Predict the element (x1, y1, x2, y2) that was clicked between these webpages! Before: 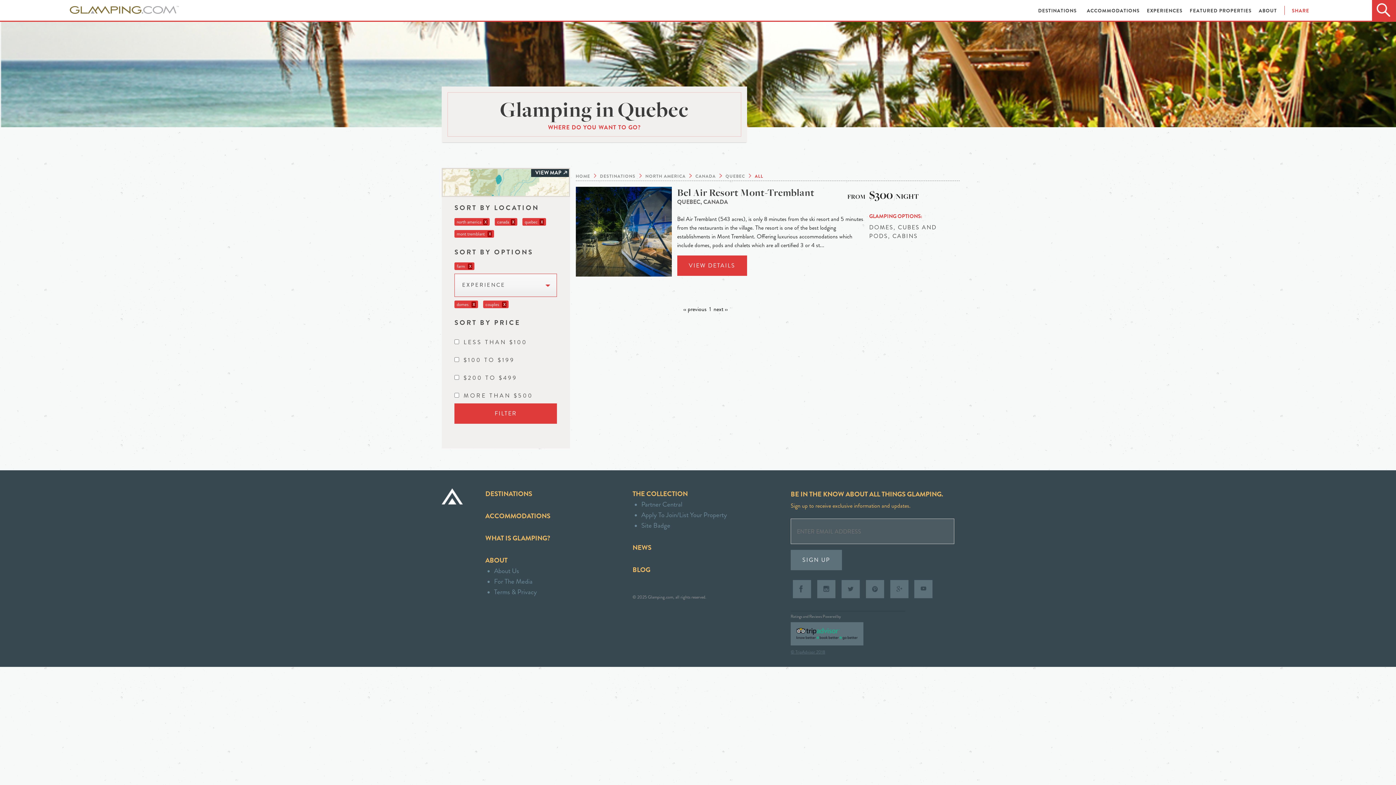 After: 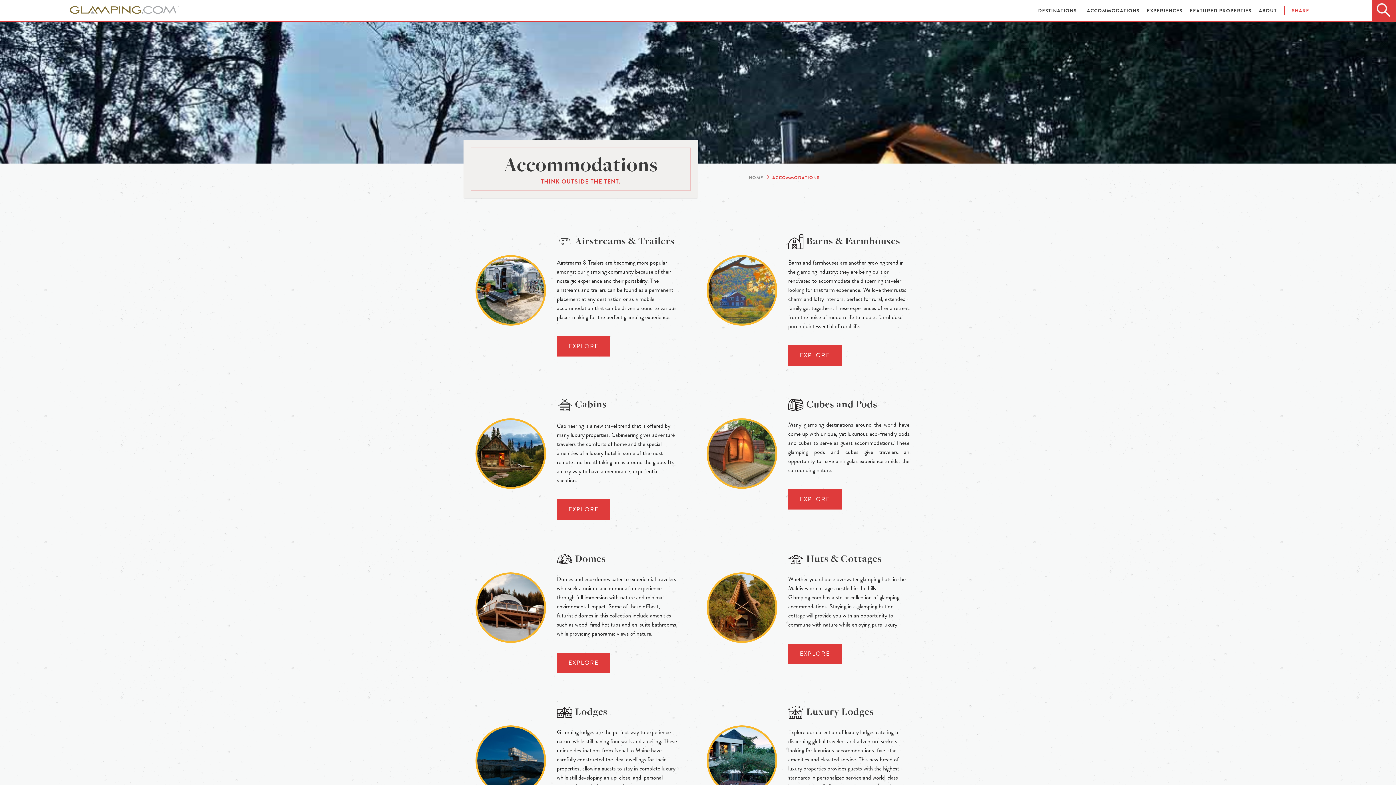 Action: bbox: (1087, 7, 1141, 14) label: ACCOMMODATIONS 